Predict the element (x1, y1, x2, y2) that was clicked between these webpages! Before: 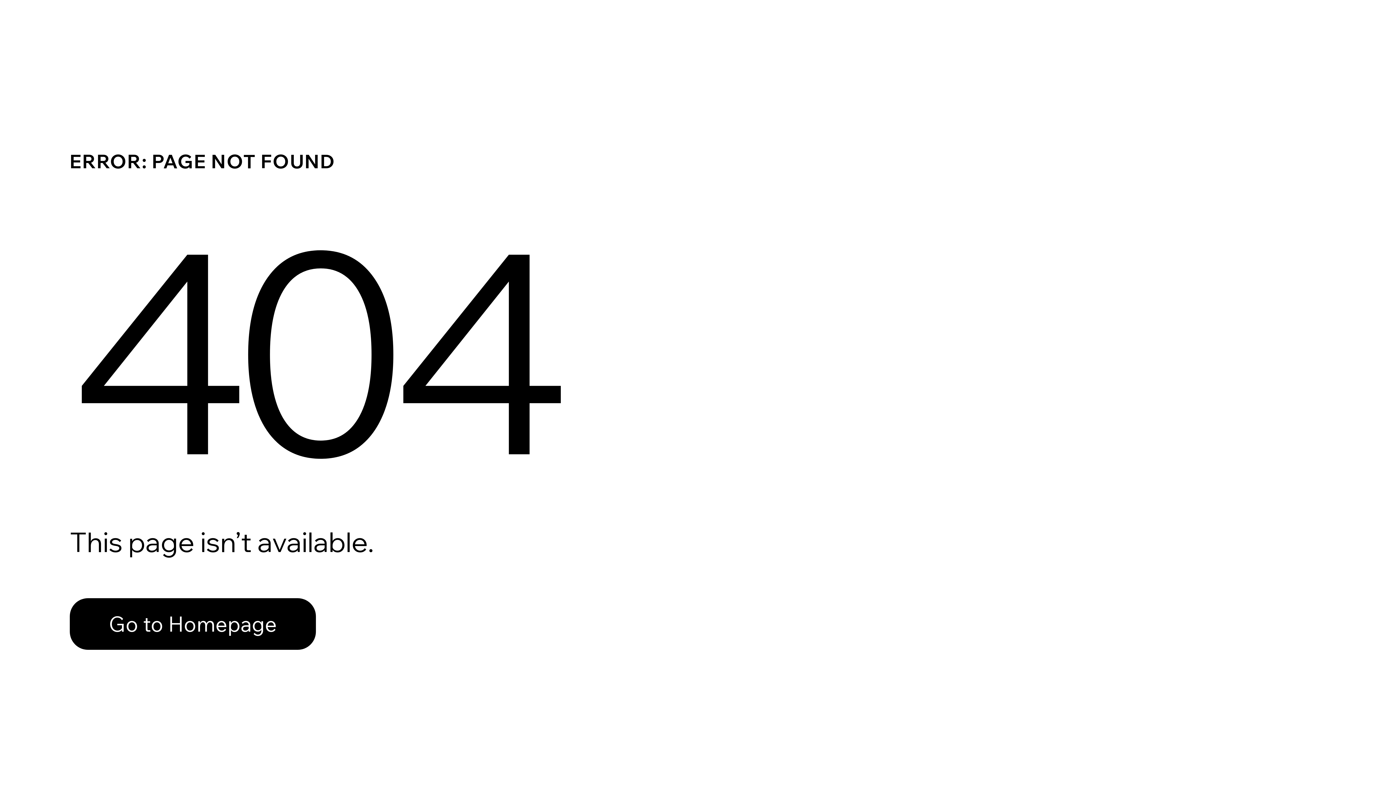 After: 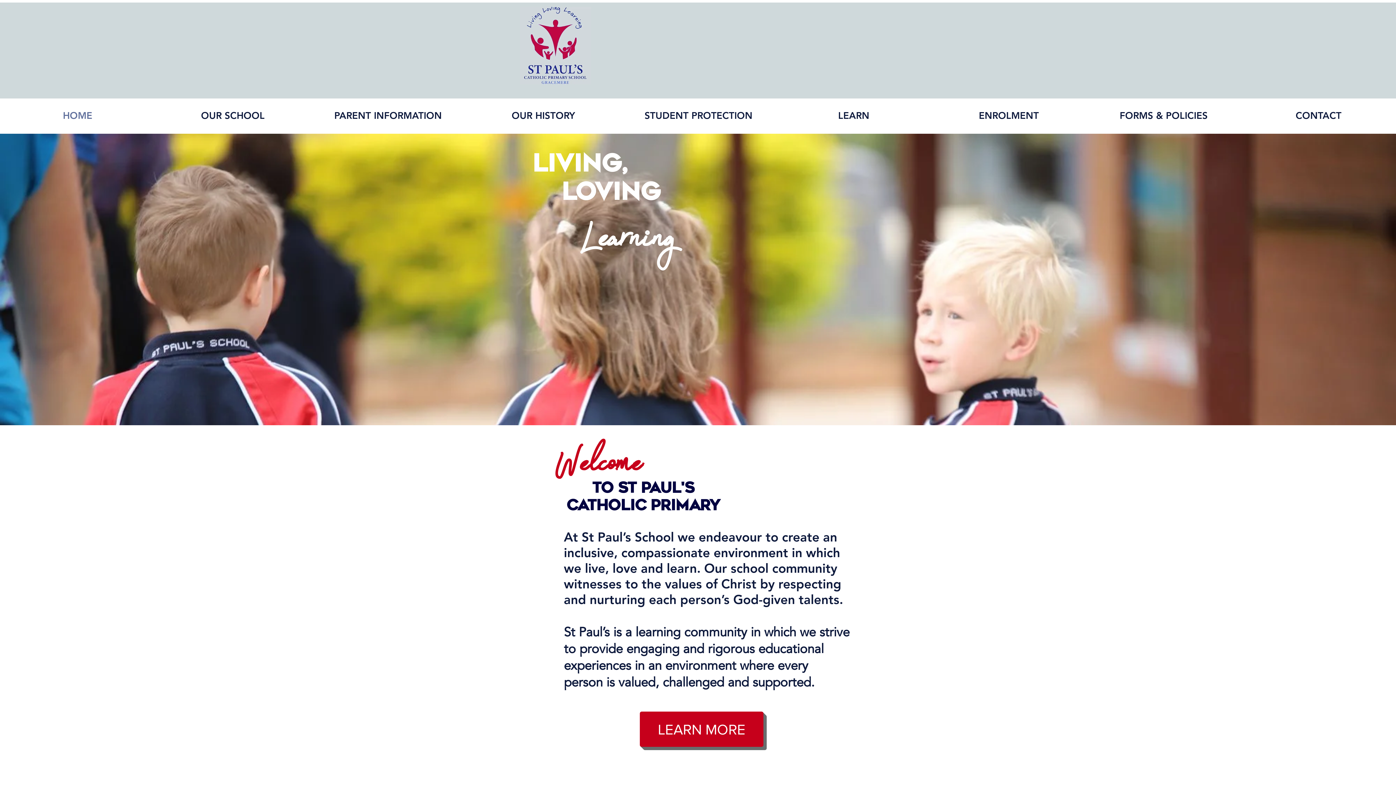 Action: label: Go to Homepage bbox: (69, 582, 768, 659)